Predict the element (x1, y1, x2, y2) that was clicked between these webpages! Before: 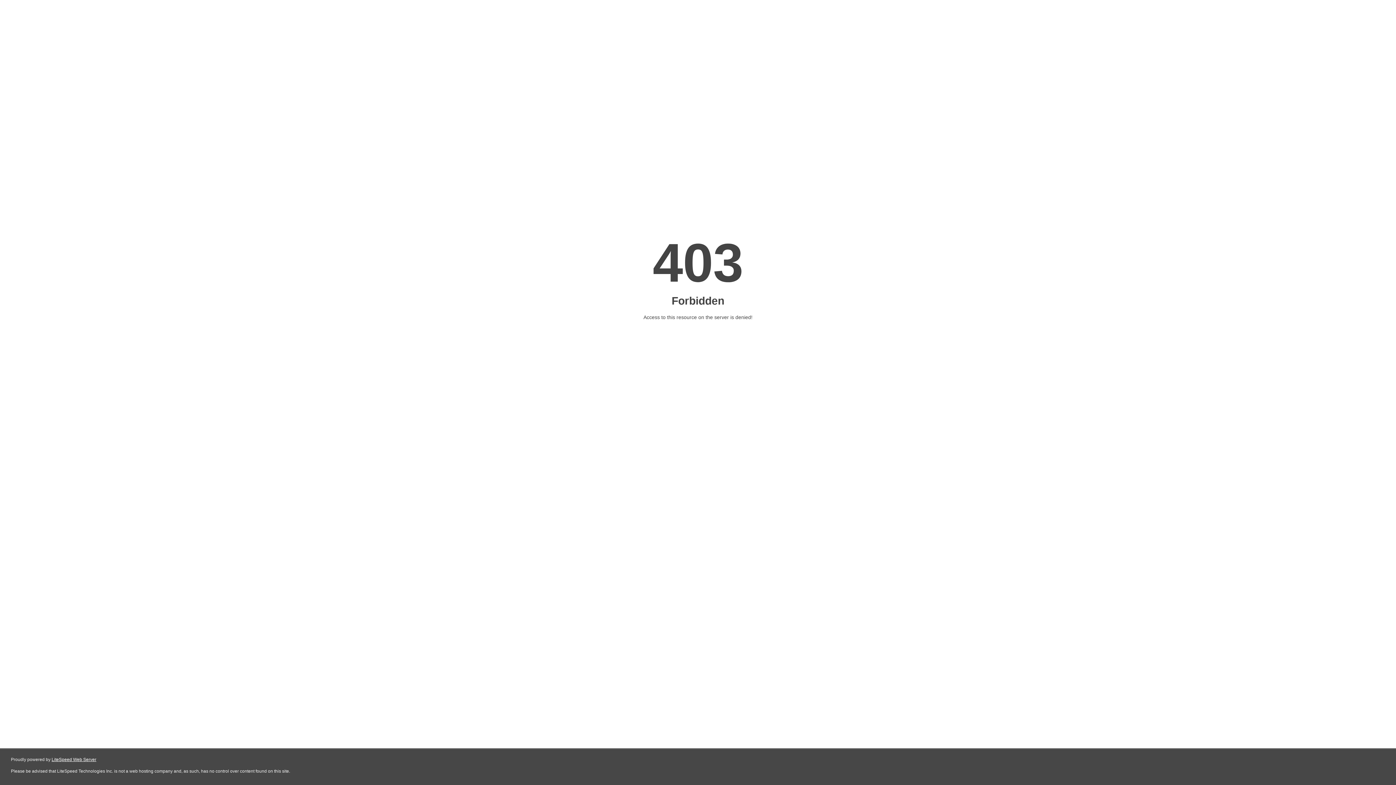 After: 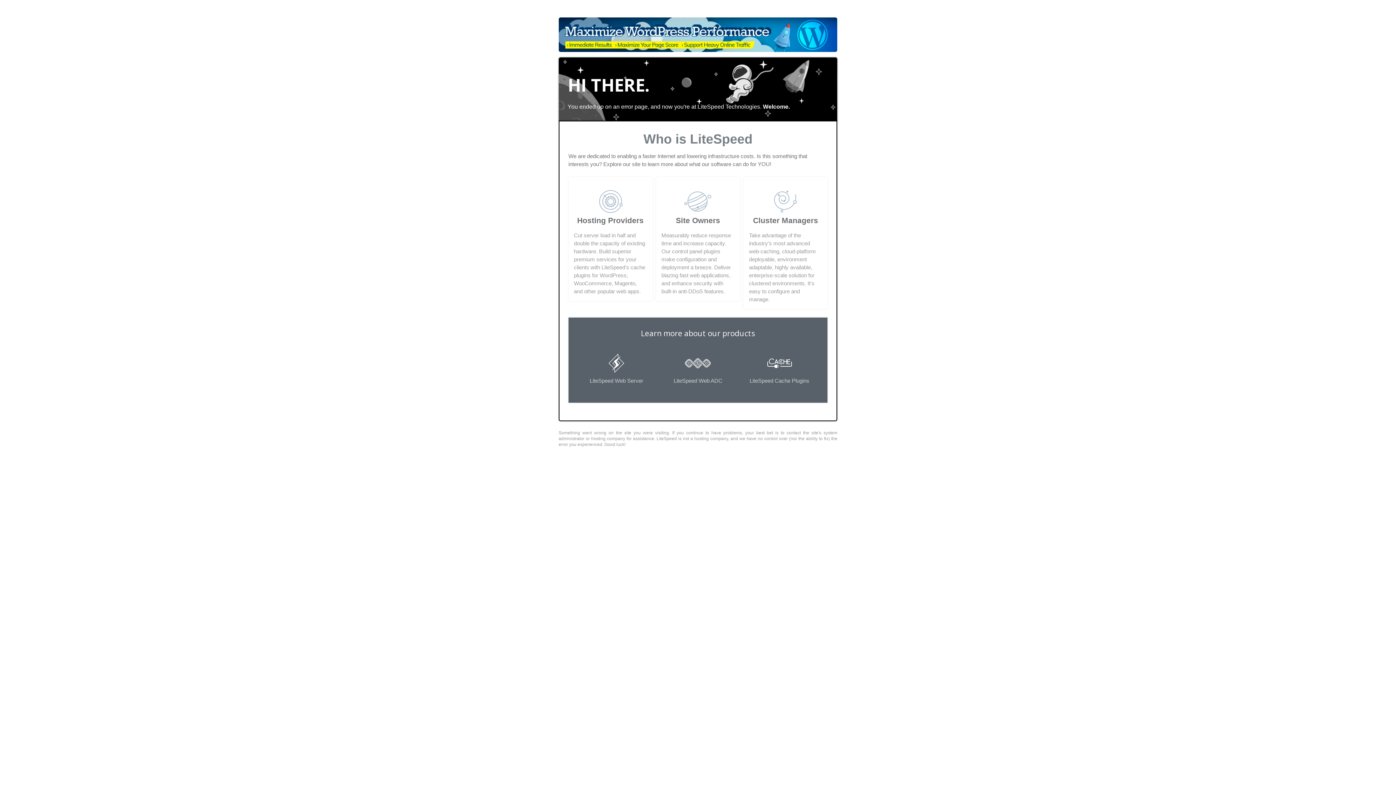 Action: label: LiteSpeed Web Server bbox: (51, 757, 96, 762)